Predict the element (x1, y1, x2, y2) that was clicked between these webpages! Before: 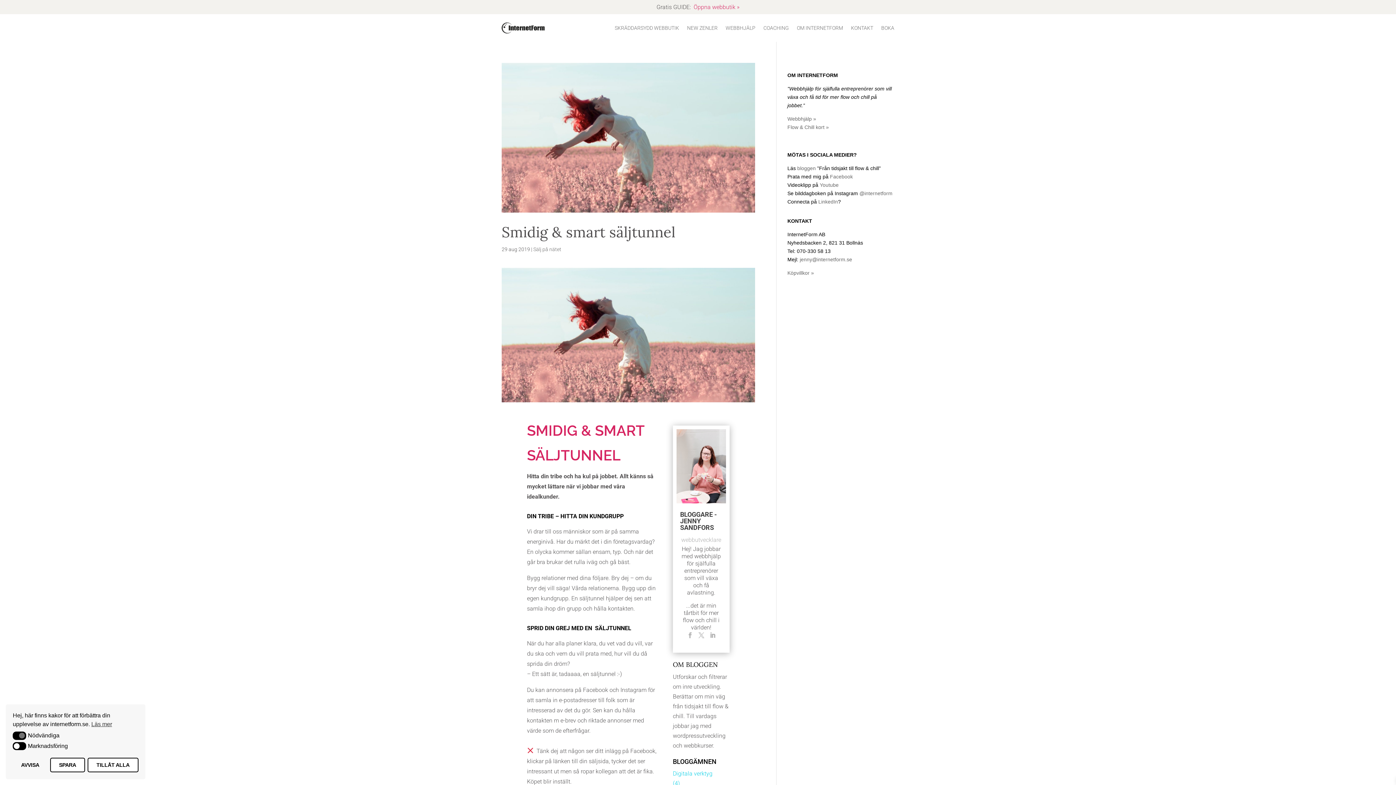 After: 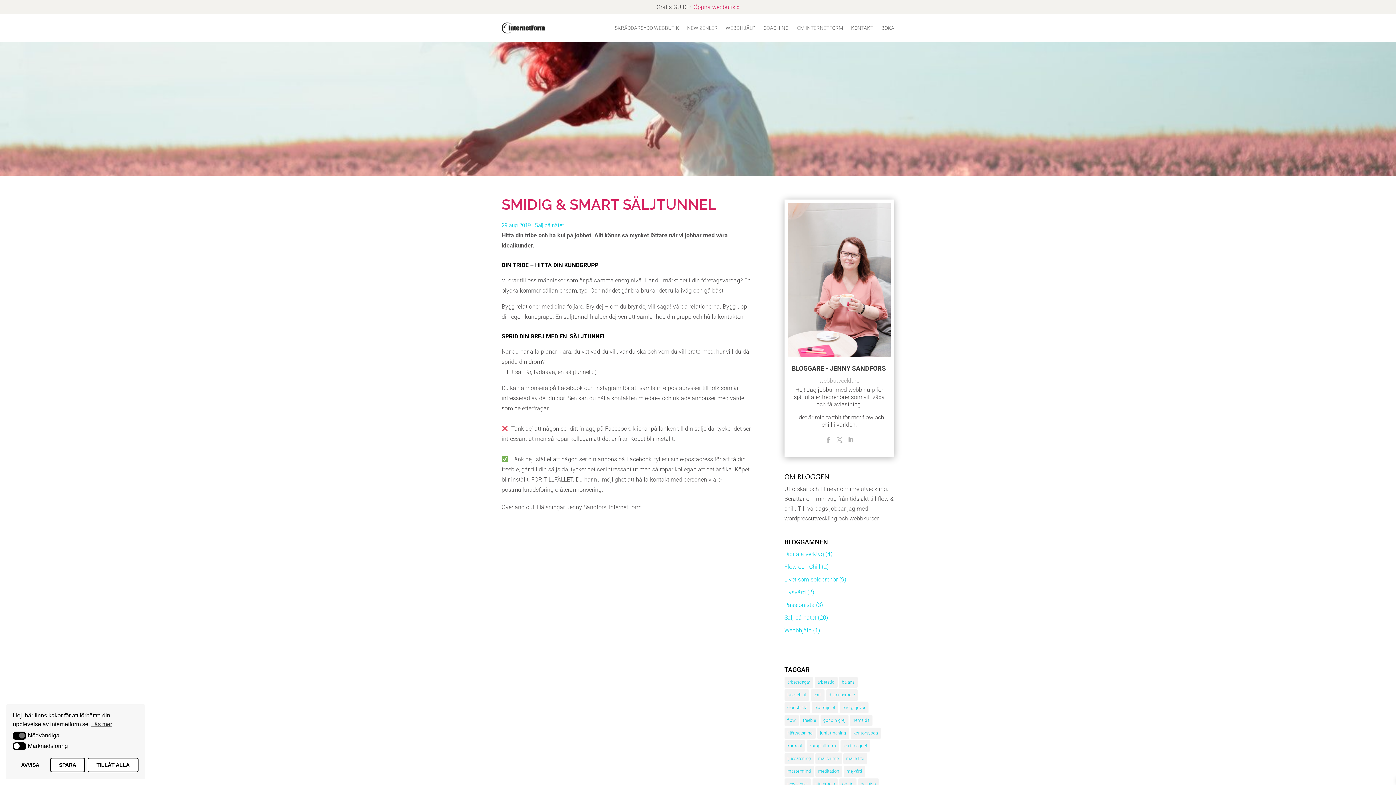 Action: label: Smidig & smart säljtunnel bbox: (501, 222, 675, 241)